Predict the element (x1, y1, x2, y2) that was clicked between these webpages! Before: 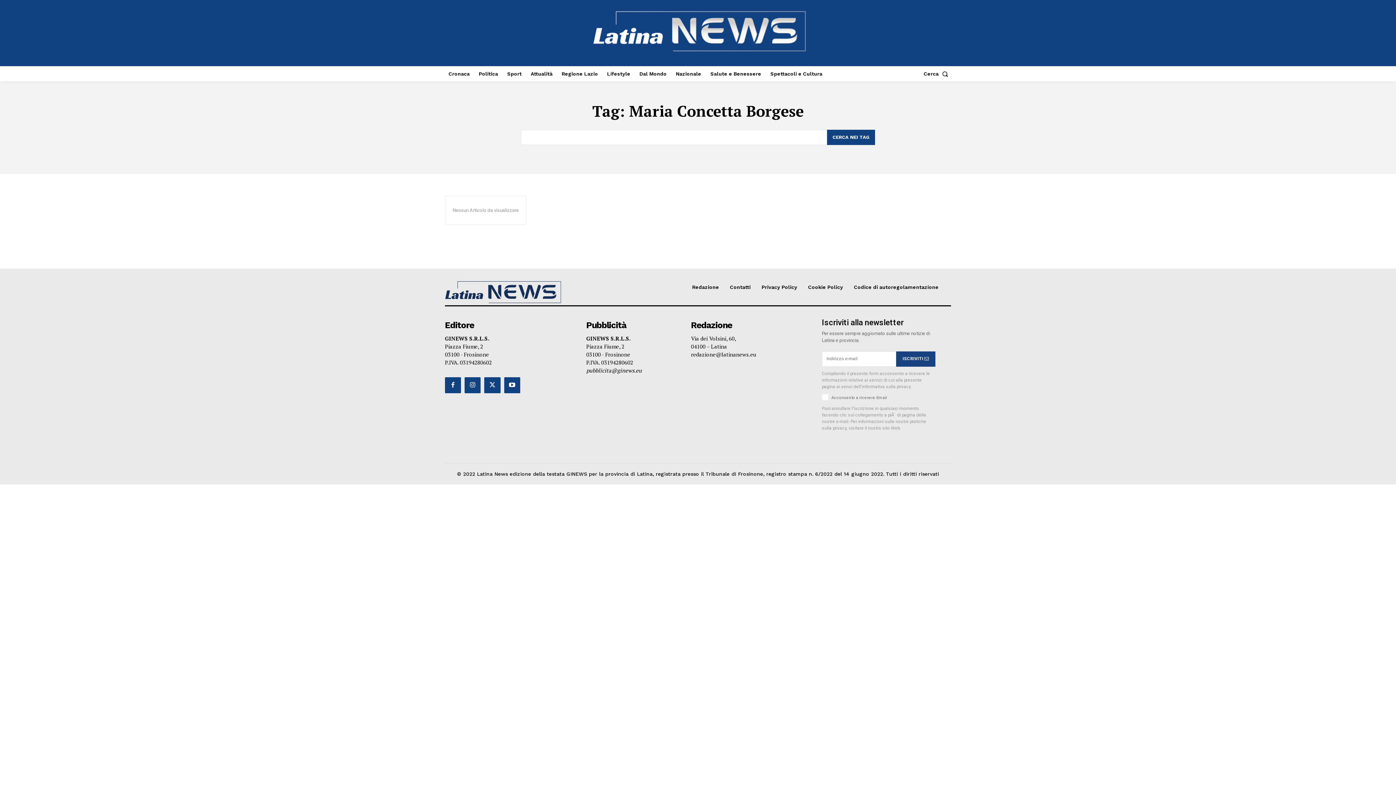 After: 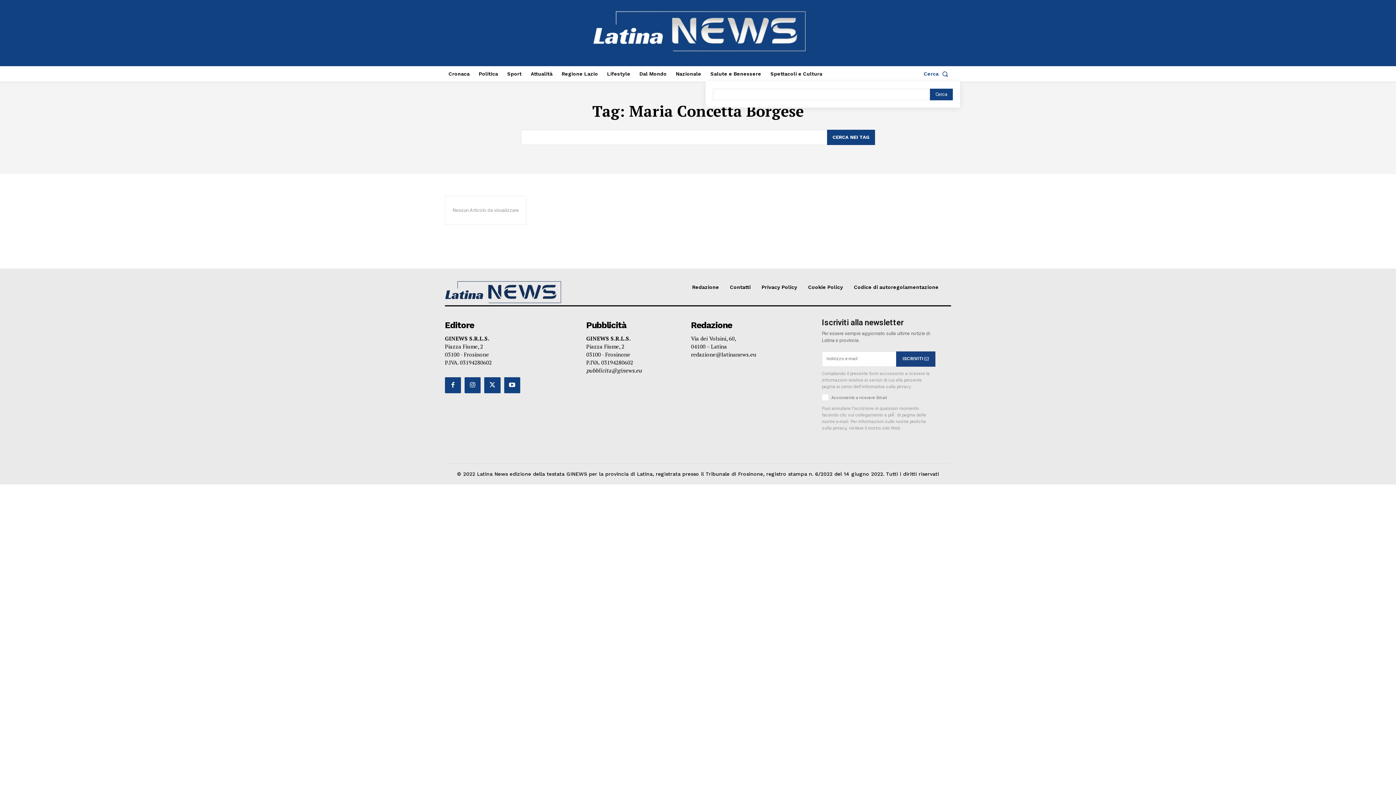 Action: label: Search bbox: (924, 66, 951, 81)